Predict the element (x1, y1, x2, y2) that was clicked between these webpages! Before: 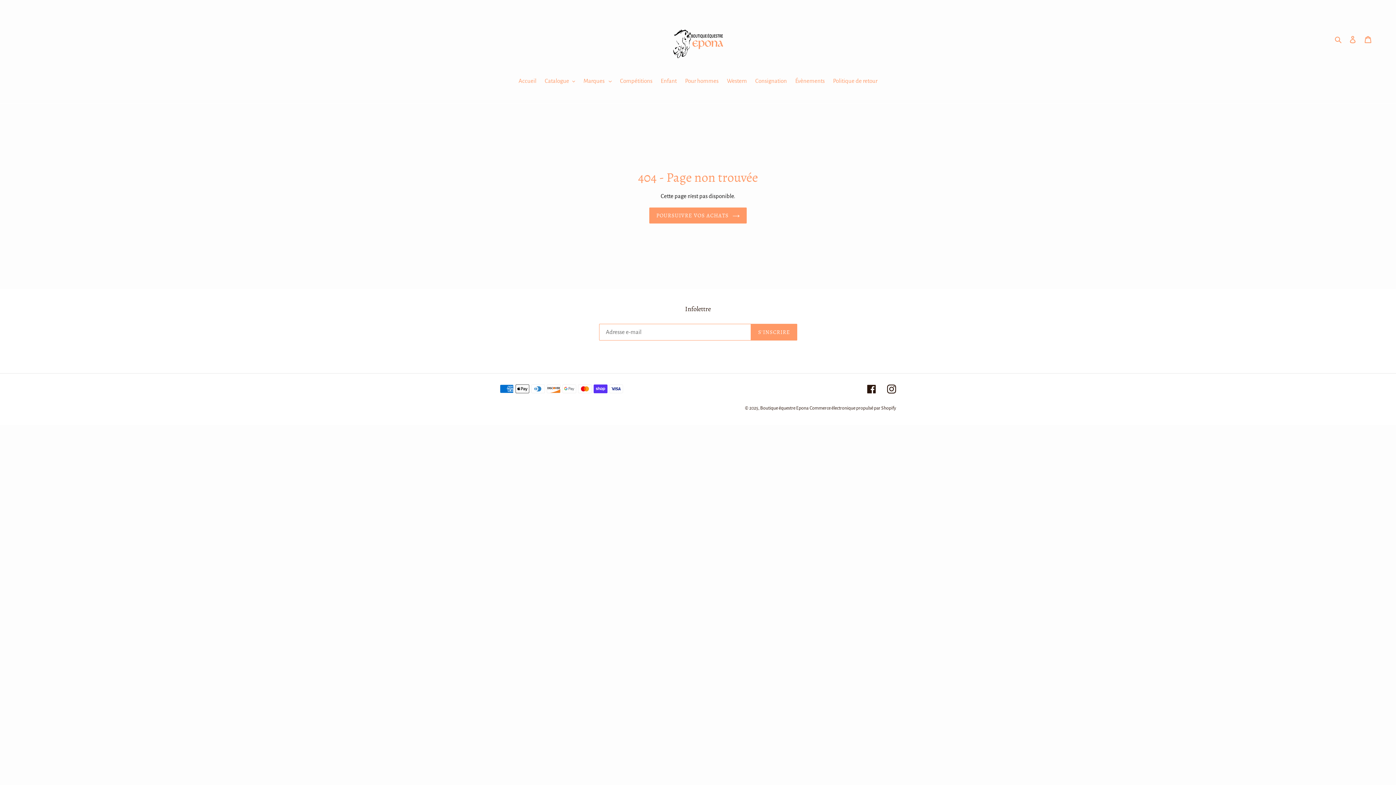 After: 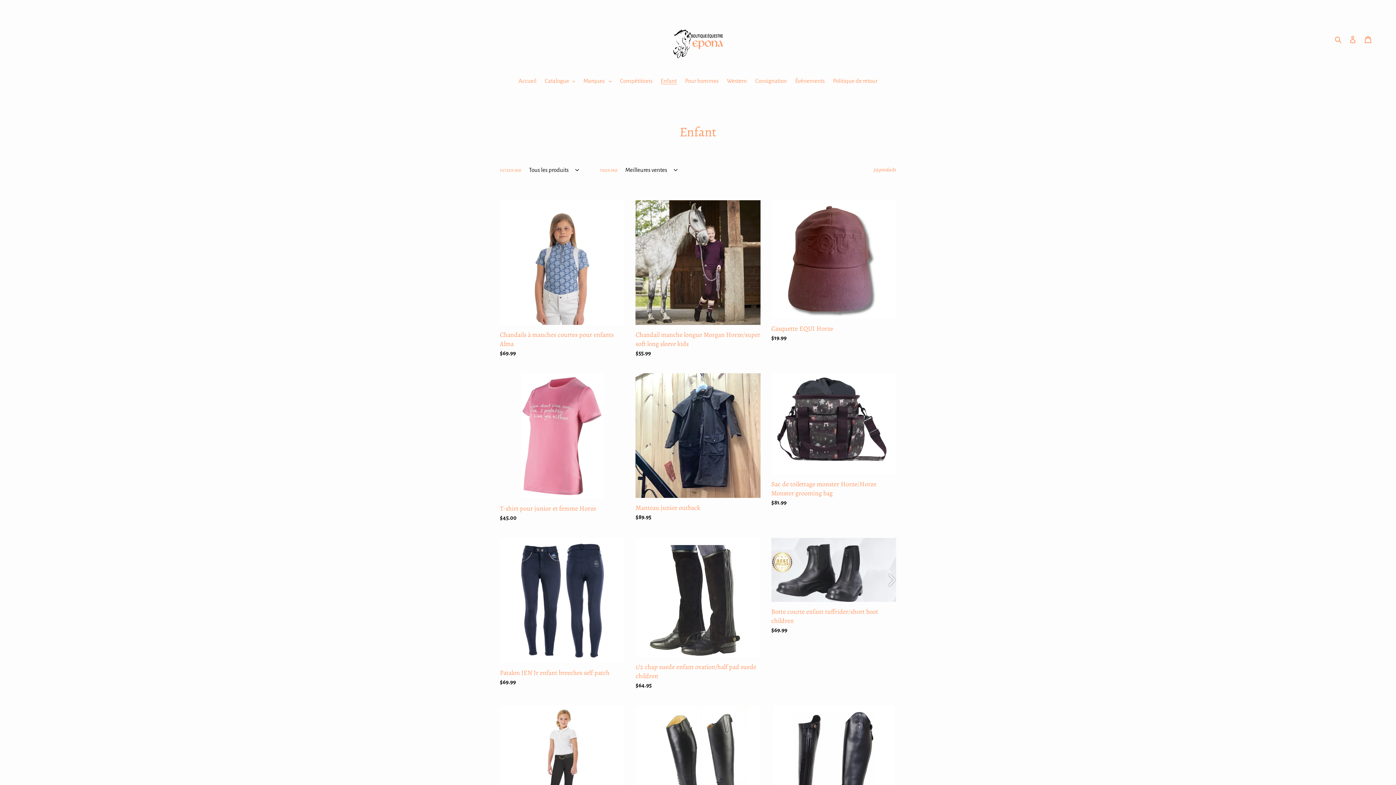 Action: label: Enfant bbox: (657, 76, 680, 86)